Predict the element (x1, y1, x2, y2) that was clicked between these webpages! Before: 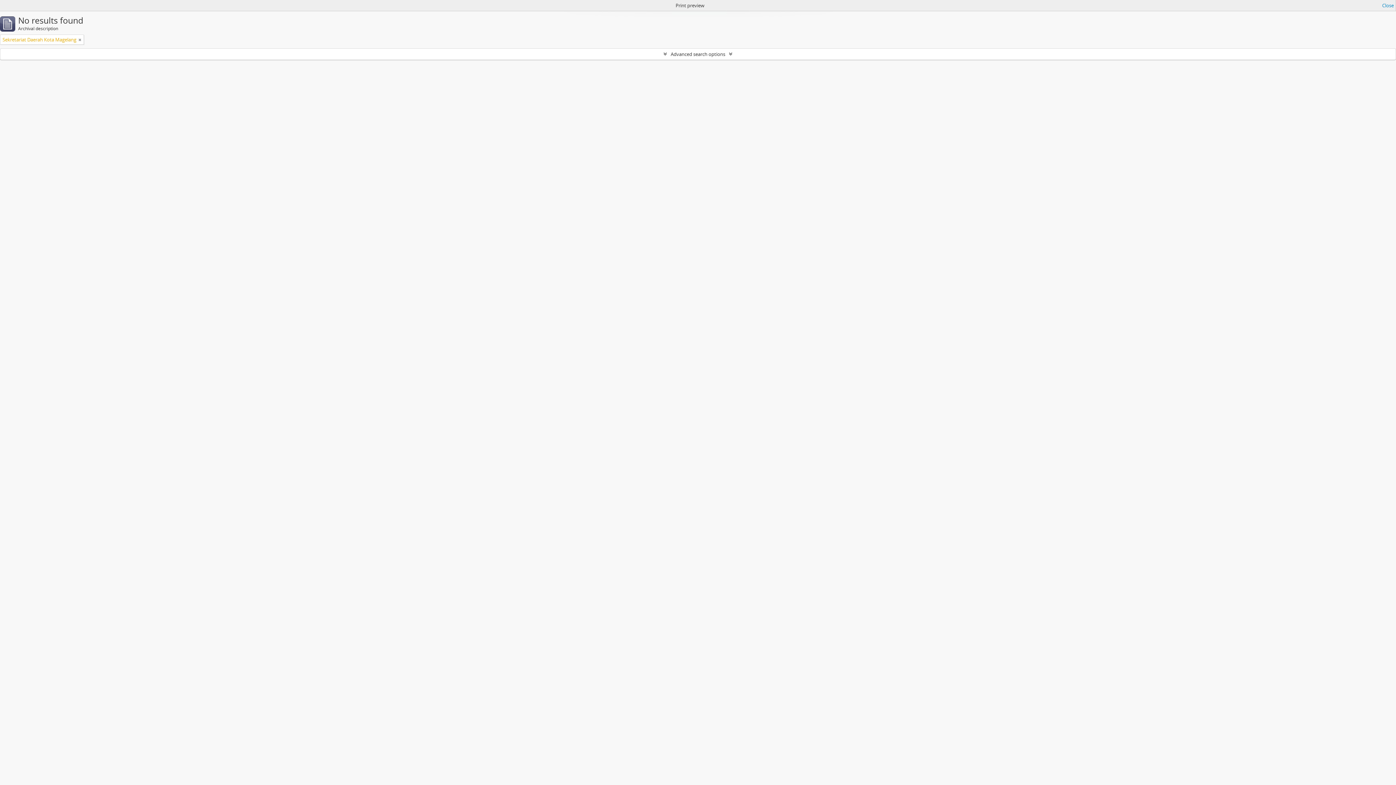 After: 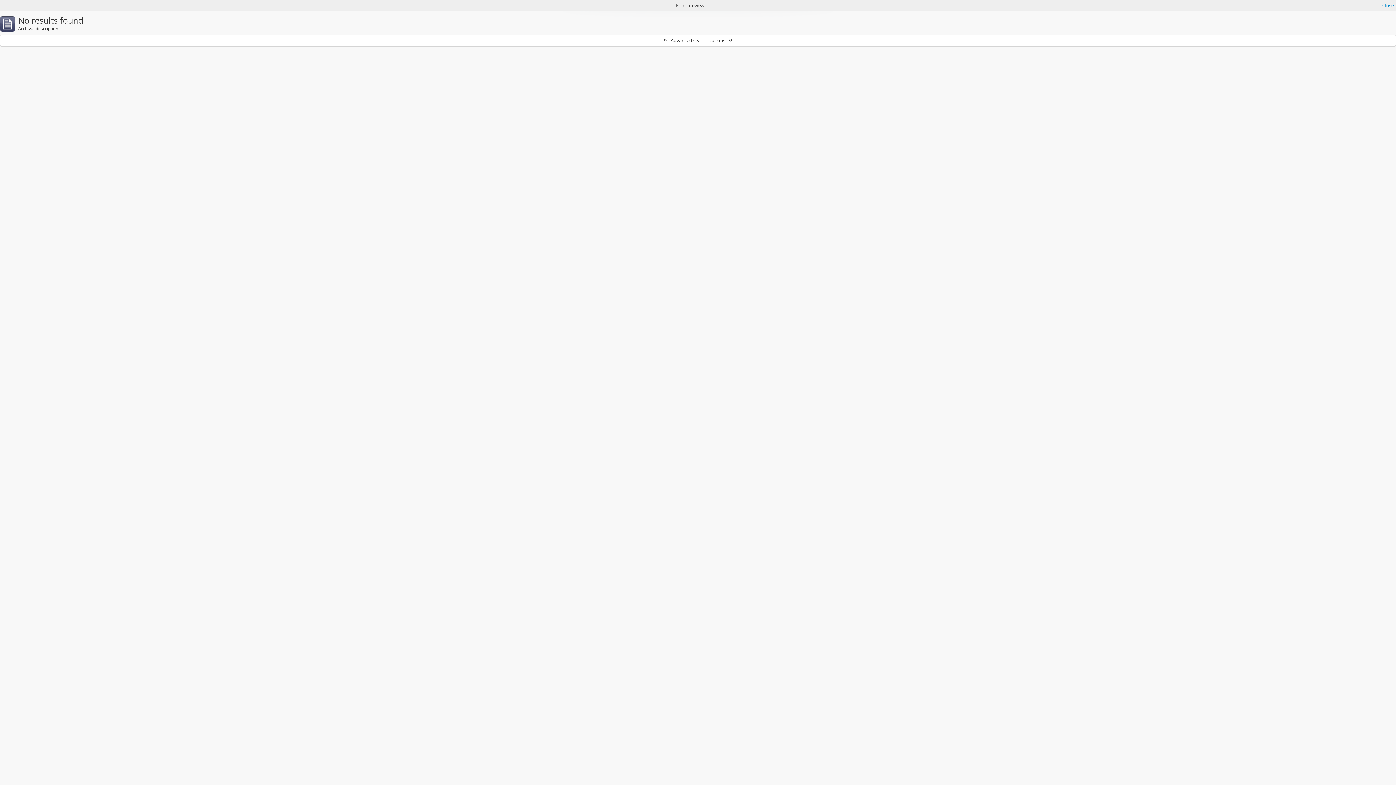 Action: bbox: (78, 36, 81, 43)